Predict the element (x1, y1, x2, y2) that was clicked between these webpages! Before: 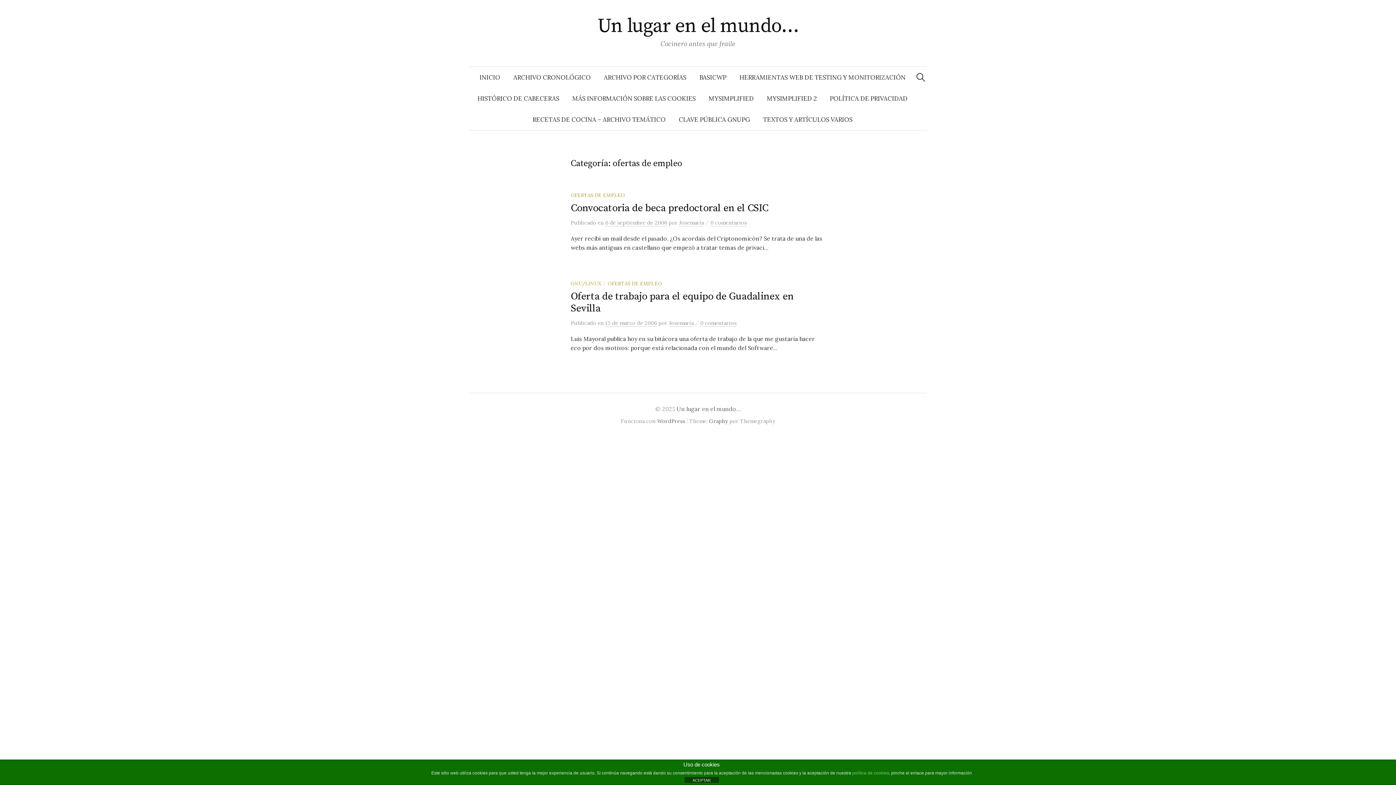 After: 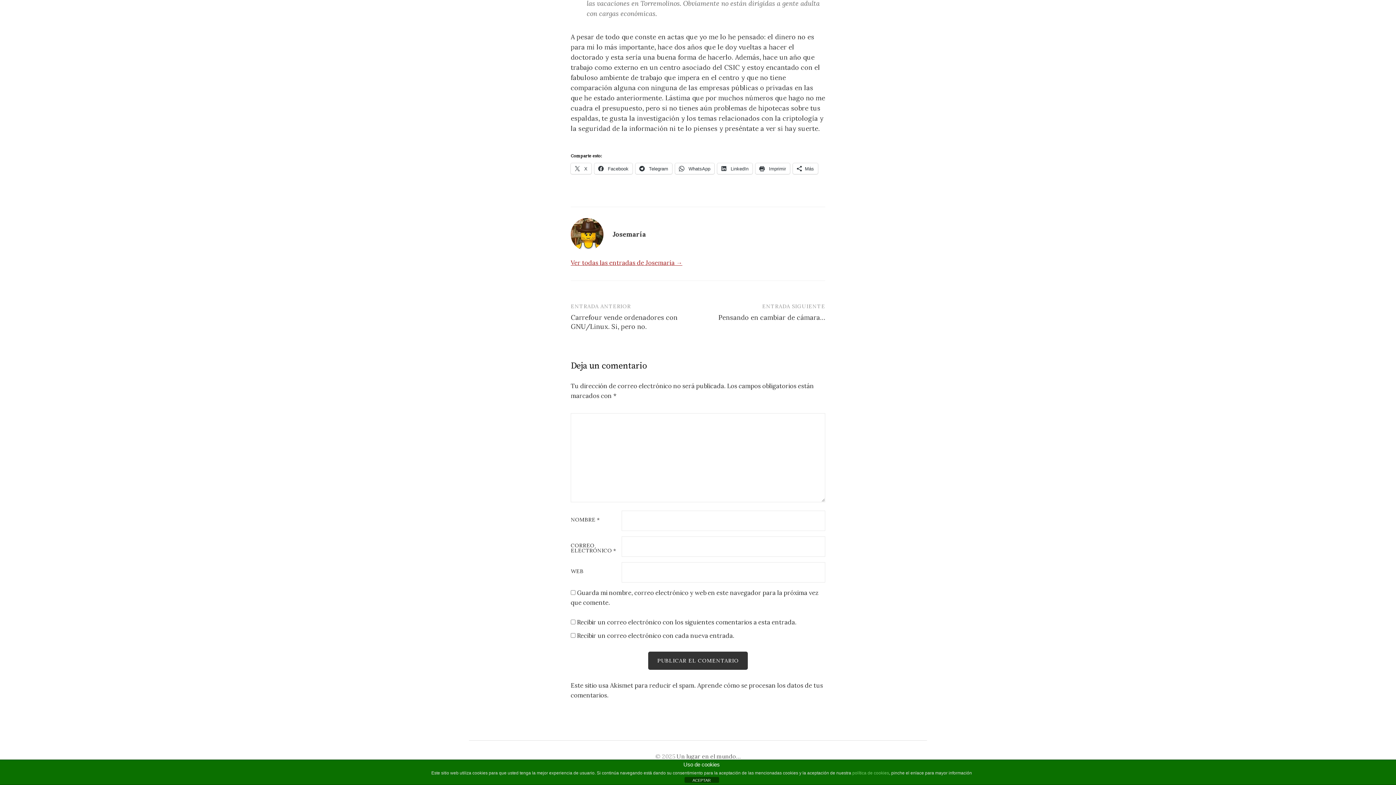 Action: label: 0 comentarios bbox: (710, 219, 746, 226)